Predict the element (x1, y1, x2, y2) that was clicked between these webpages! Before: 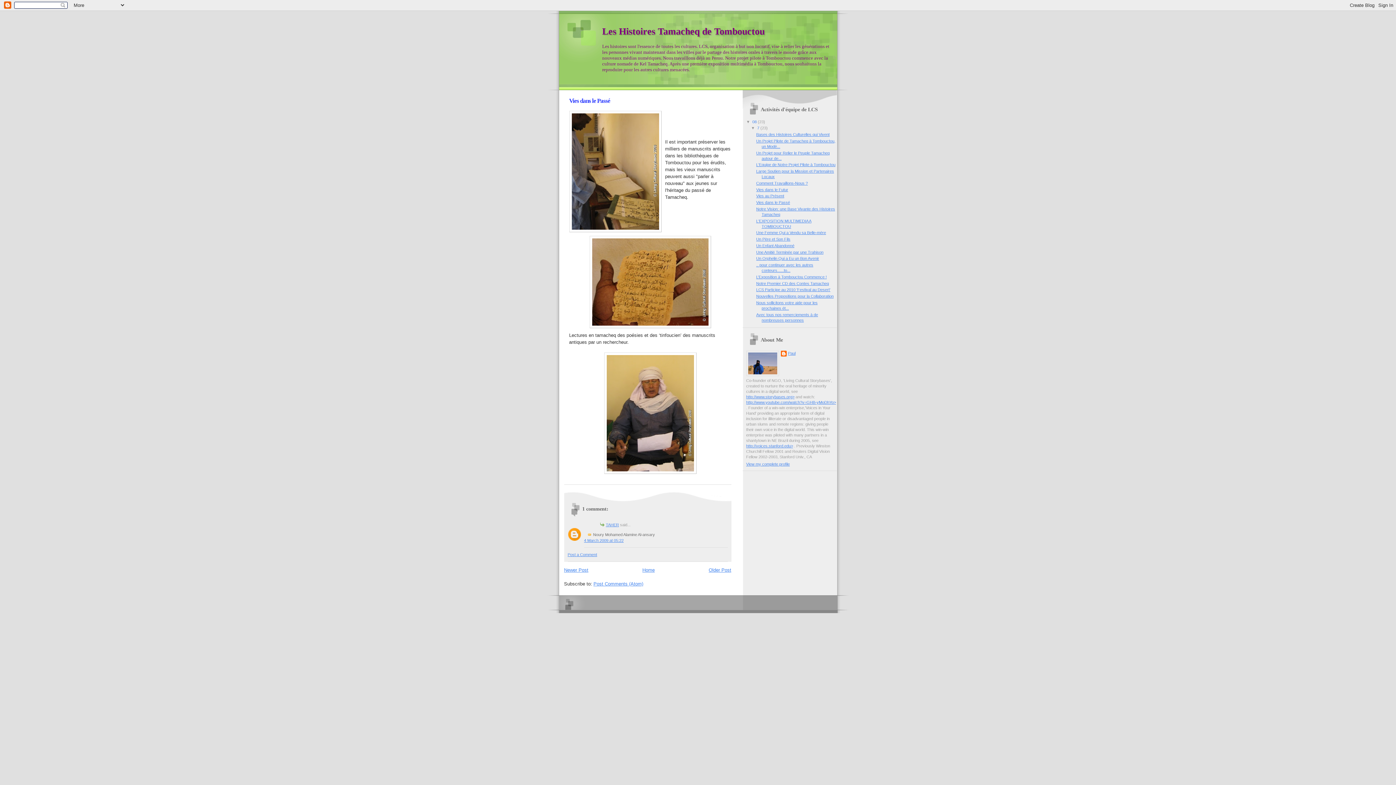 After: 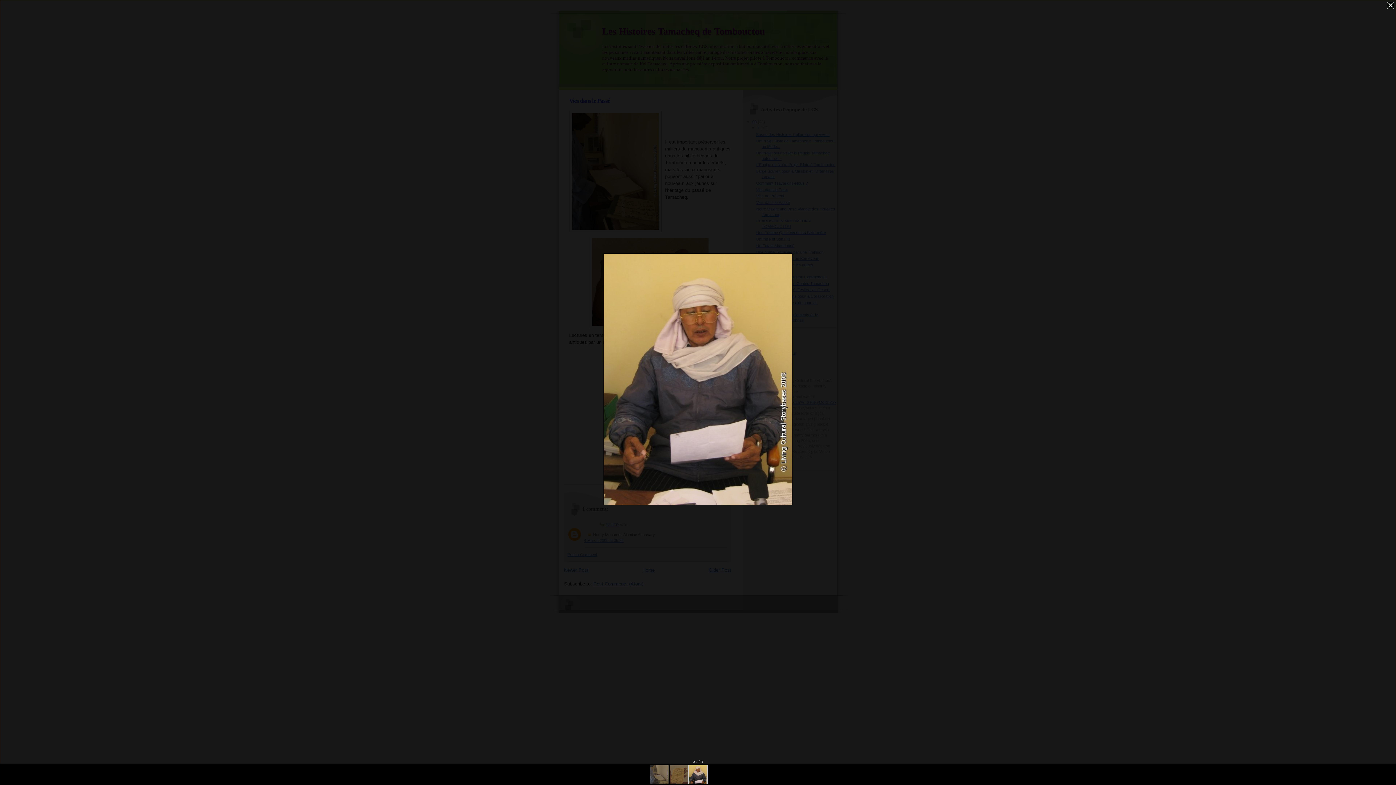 Action: bbox: (569, 352, 731, 474)